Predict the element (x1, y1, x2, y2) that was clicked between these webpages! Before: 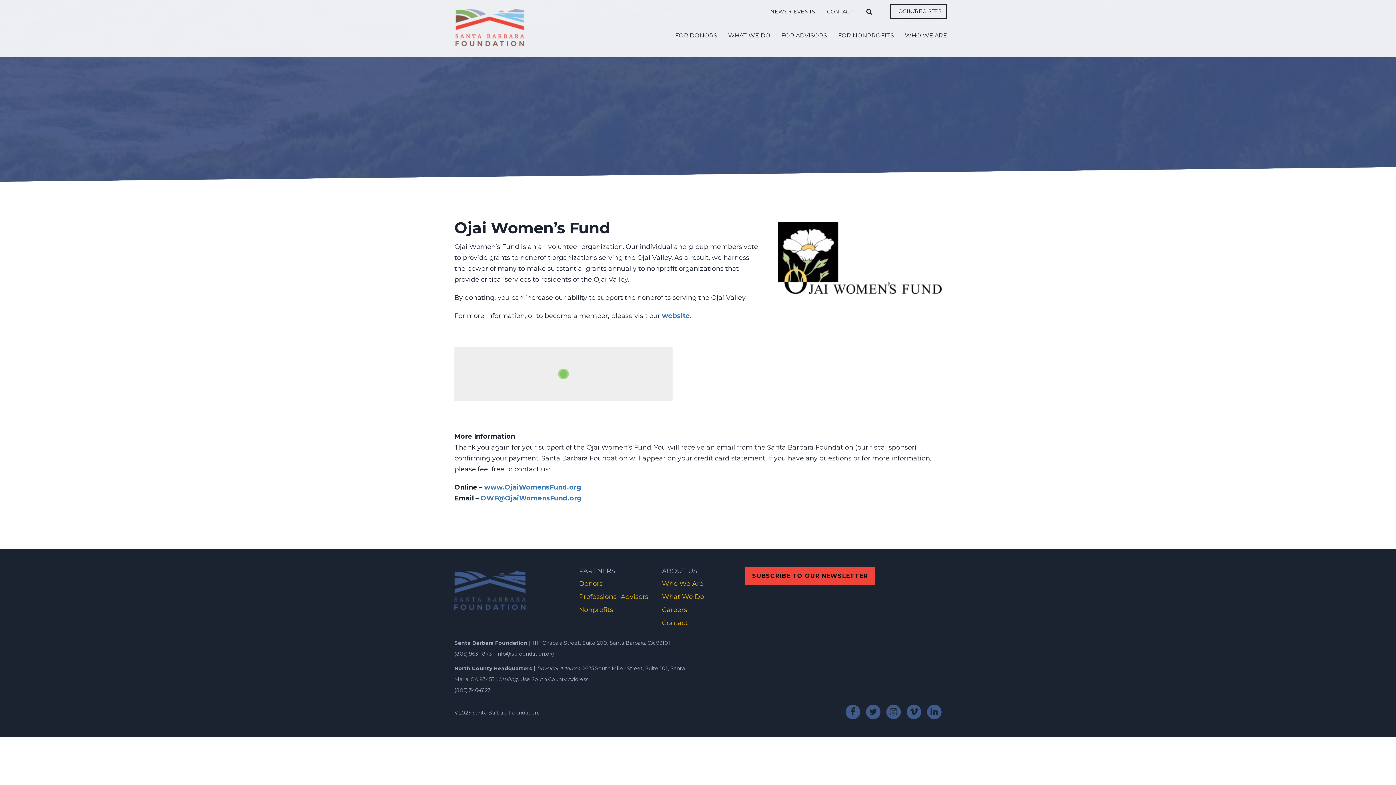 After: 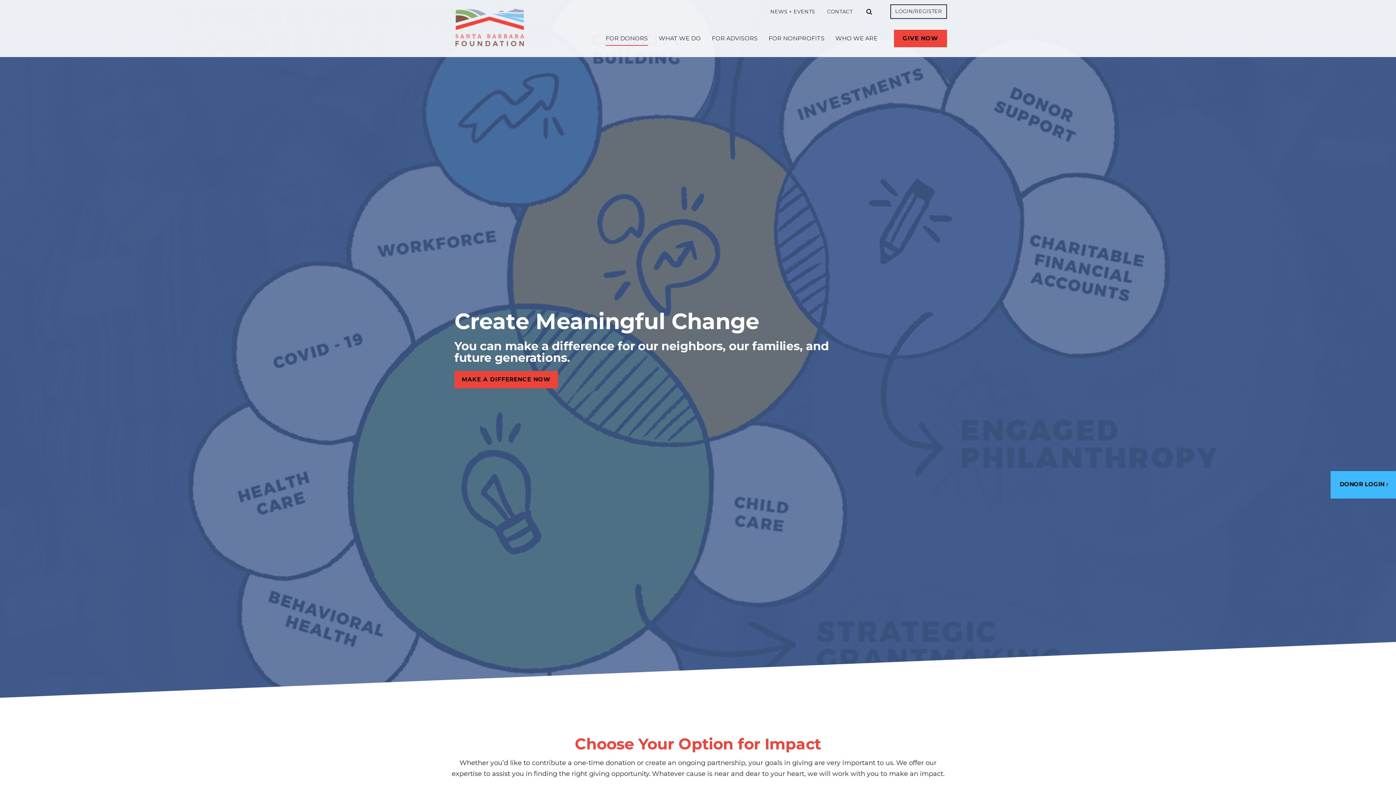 Action: bbox: (675, 32, 717, 39) label: FOR DONORS